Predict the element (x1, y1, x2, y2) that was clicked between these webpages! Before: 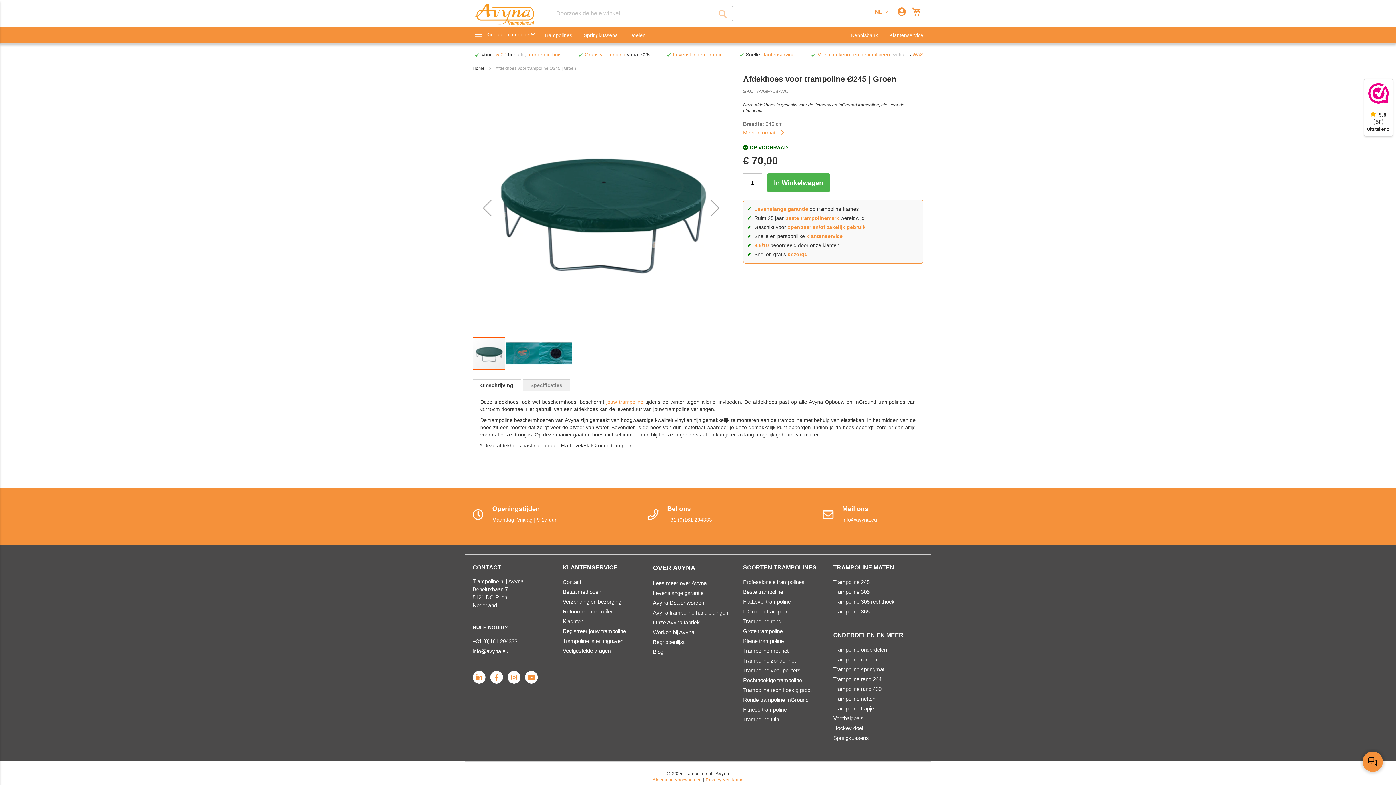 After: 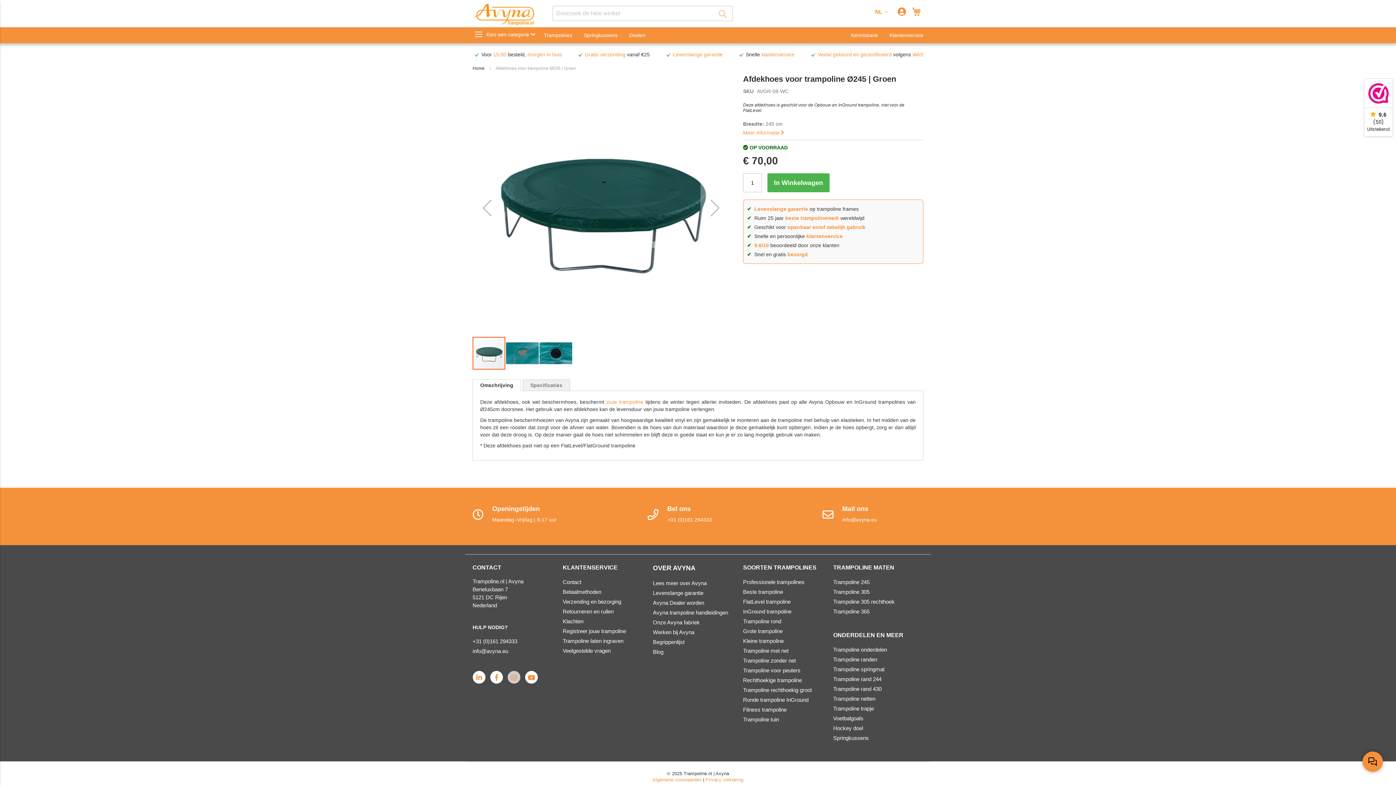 Action: bbox: (507, 668, 520, 685)